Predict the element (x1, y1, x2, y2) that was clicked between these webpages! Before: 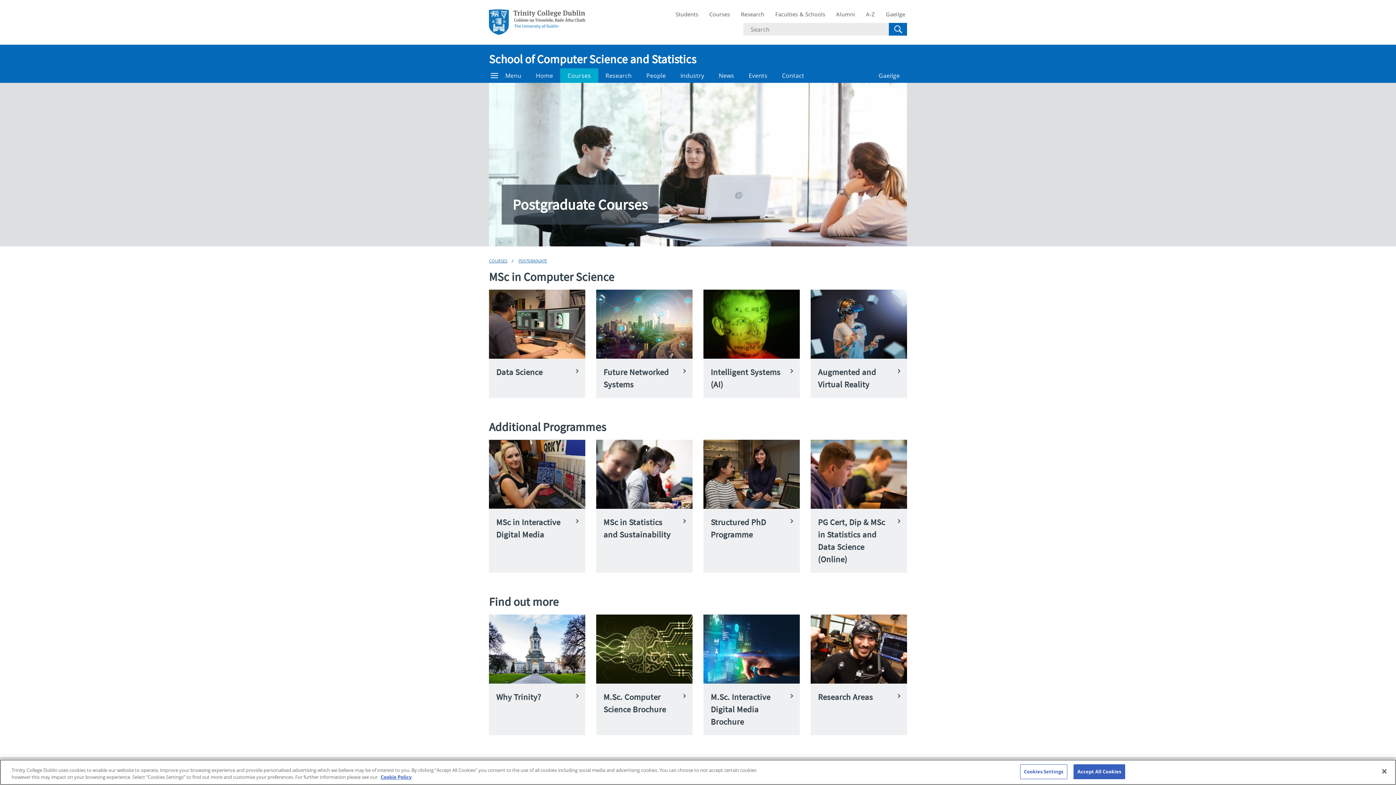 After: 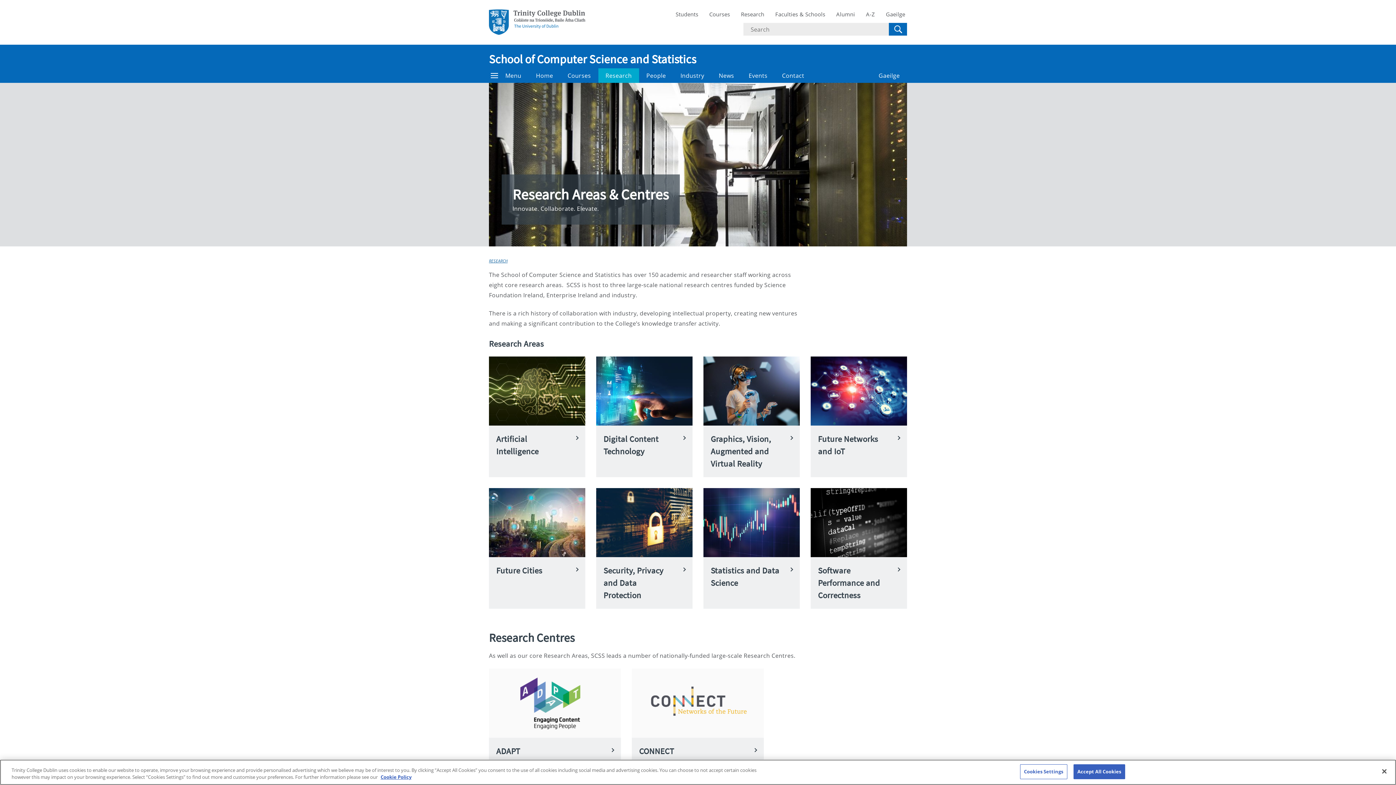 Action: bbox: (598, 68, 639, 82) label: Research